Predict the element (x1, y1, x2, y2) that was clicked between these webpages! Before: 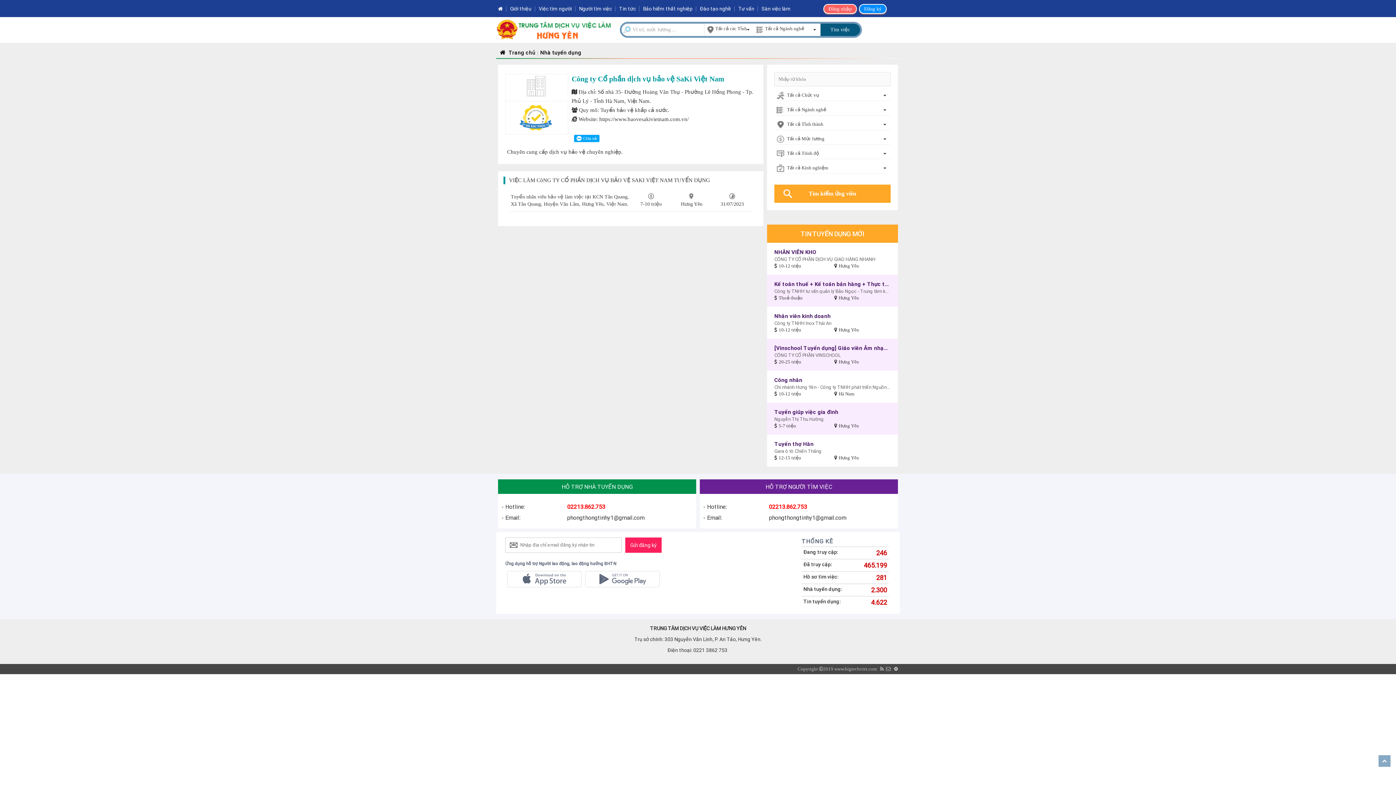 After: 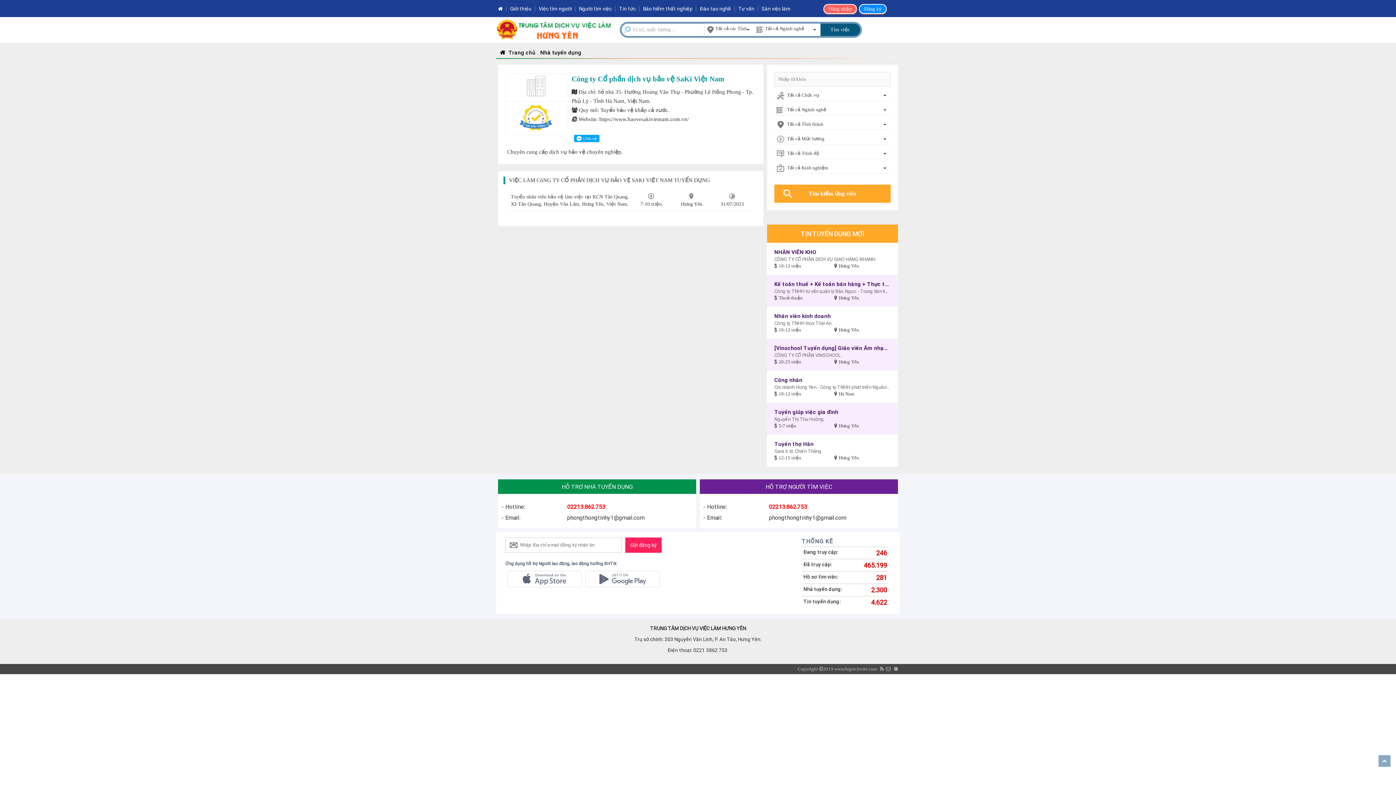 Action: bbox: (886, 666, 890, 672)